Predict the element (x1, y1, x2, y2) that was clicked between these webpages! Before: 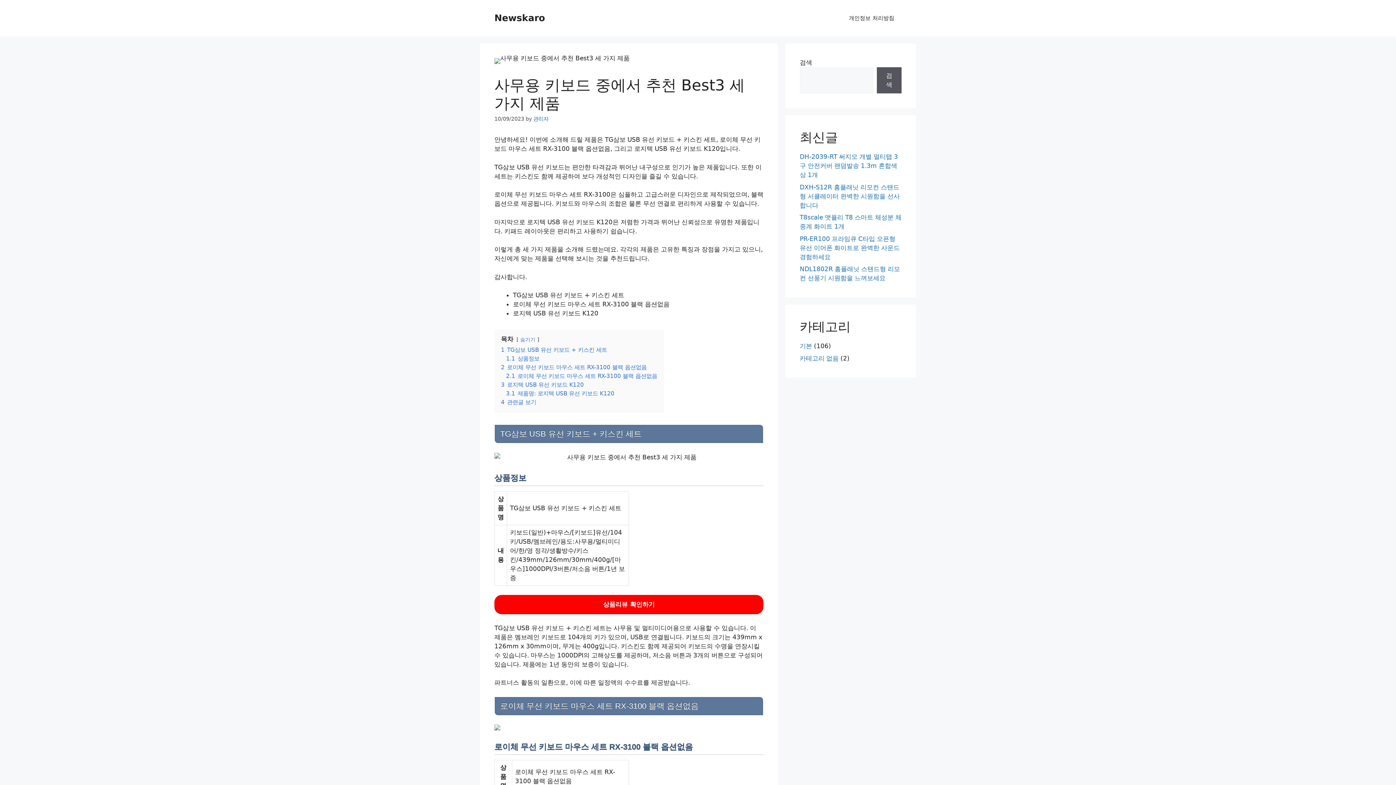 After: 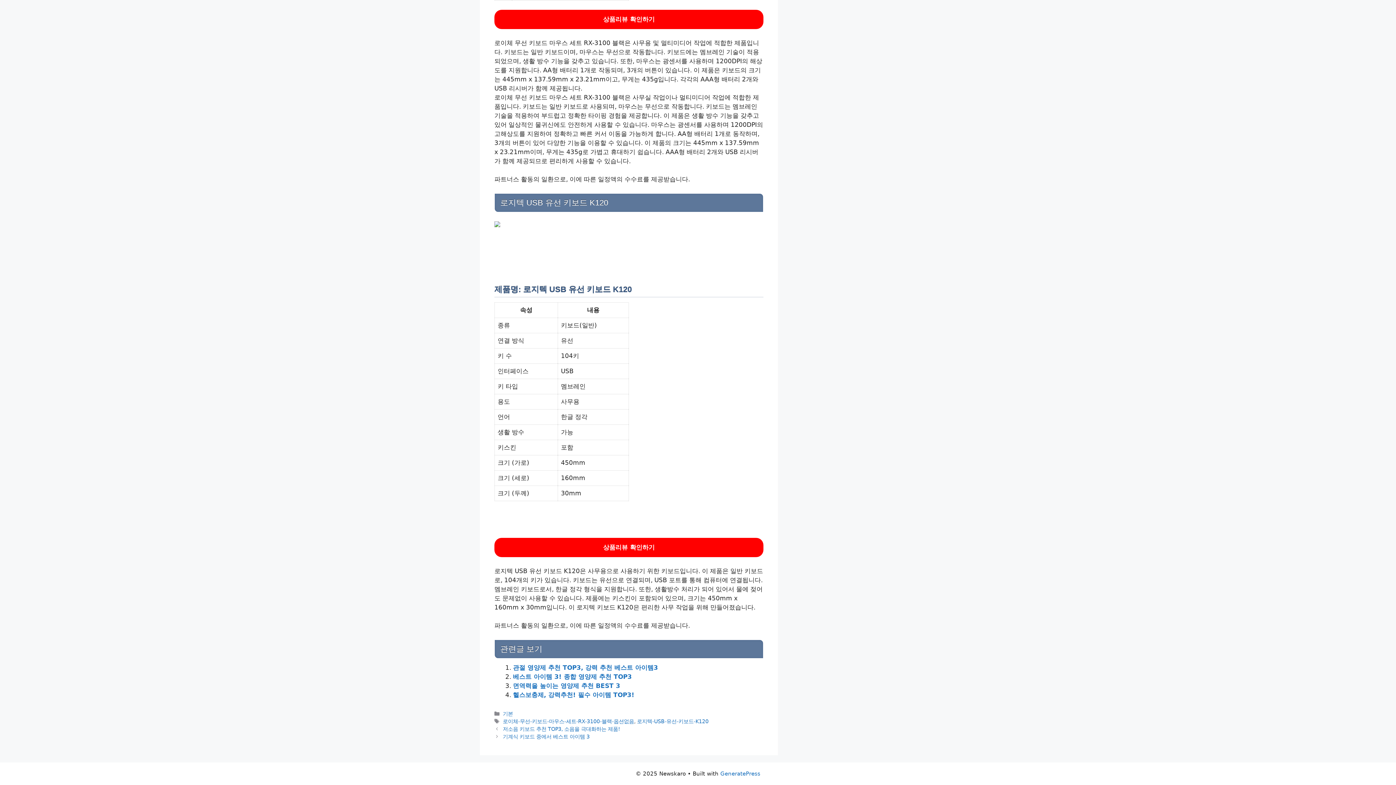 Action: bbox: (506, 390, 614, 397) label: 3.1 제품명: 로지텍 USB 유선 키보드 K120